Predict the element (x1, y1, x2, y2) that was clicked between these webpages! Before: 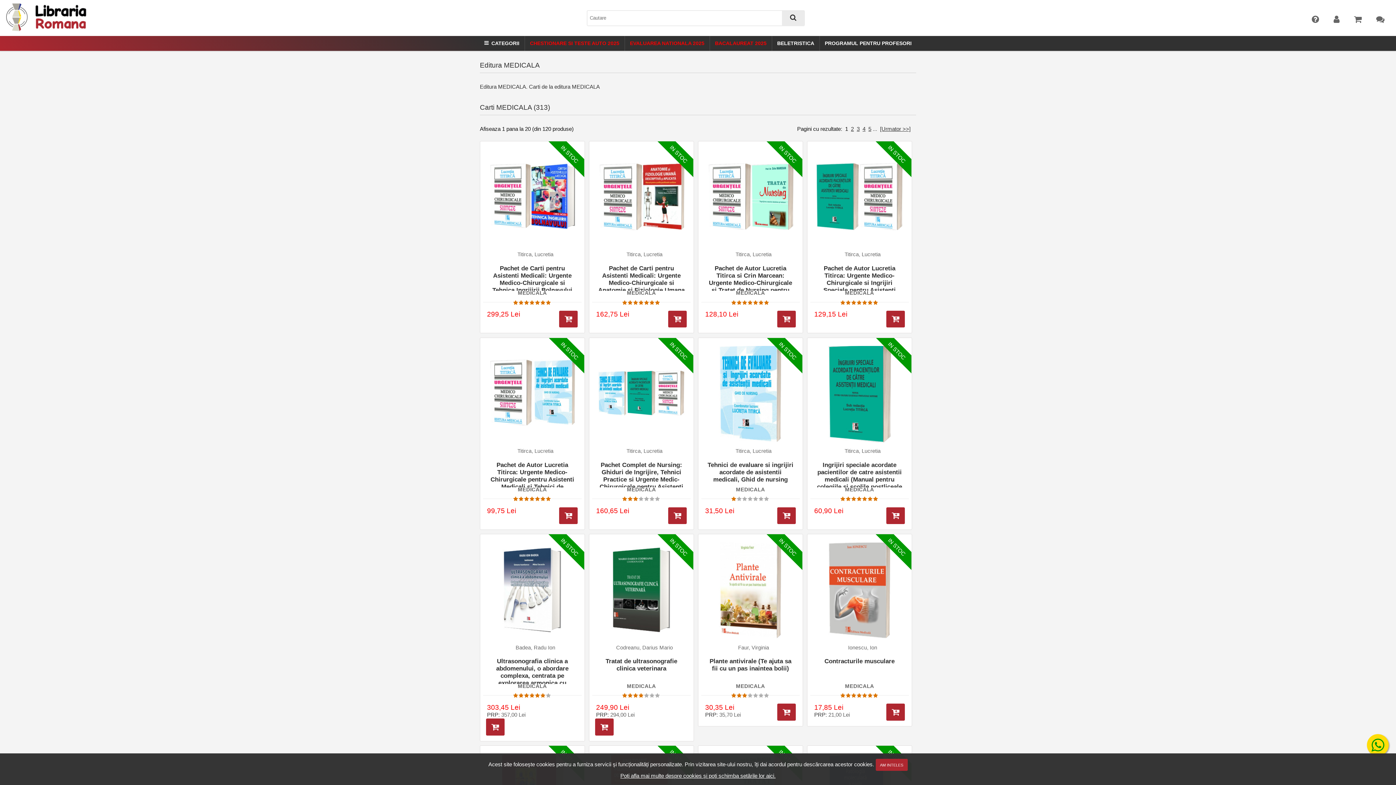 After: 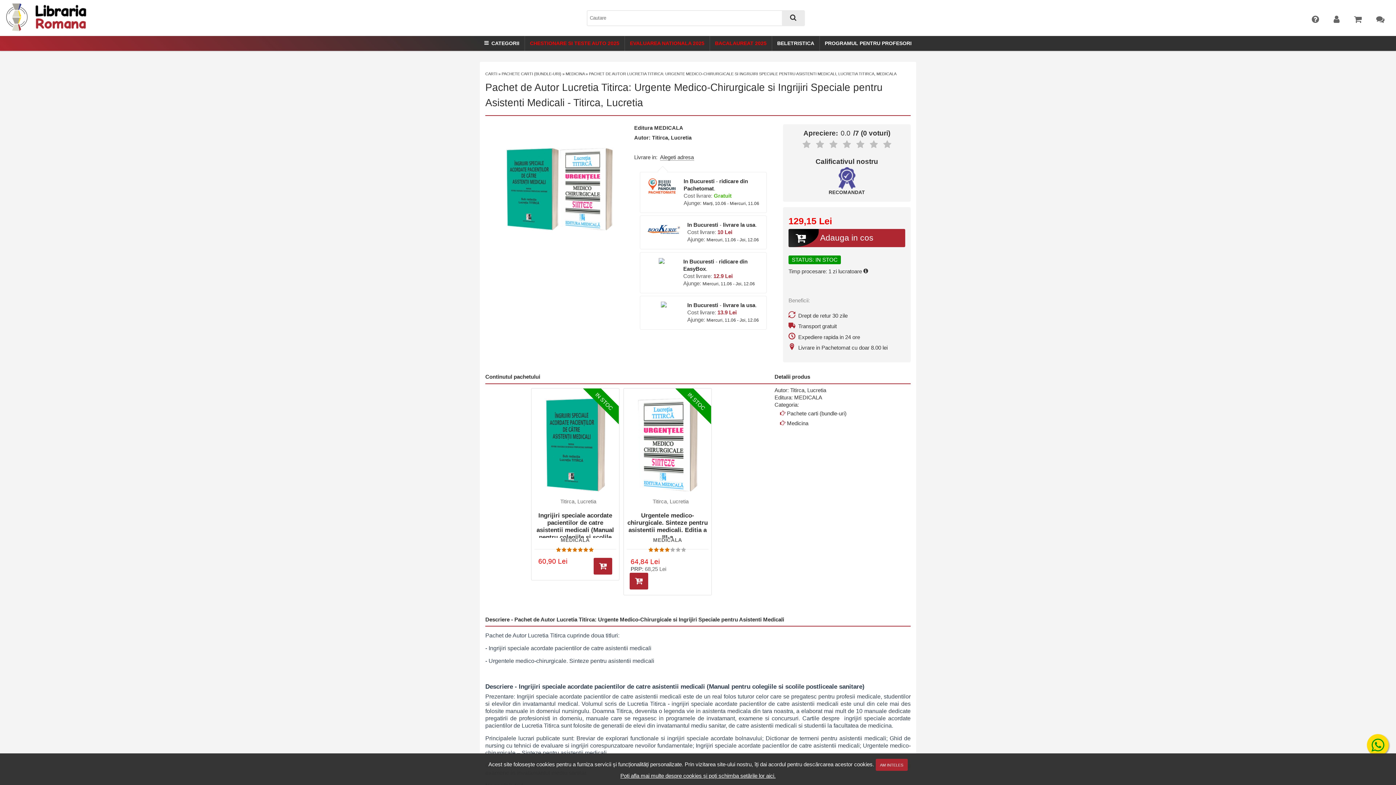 Action: bbox: (815, 265, 903, 290) label: Pachet de Autor Lucretia Titirca: Urgente Medico-Chirurgicale si Ingrijiri Speciale pentru Asistenti Medicali